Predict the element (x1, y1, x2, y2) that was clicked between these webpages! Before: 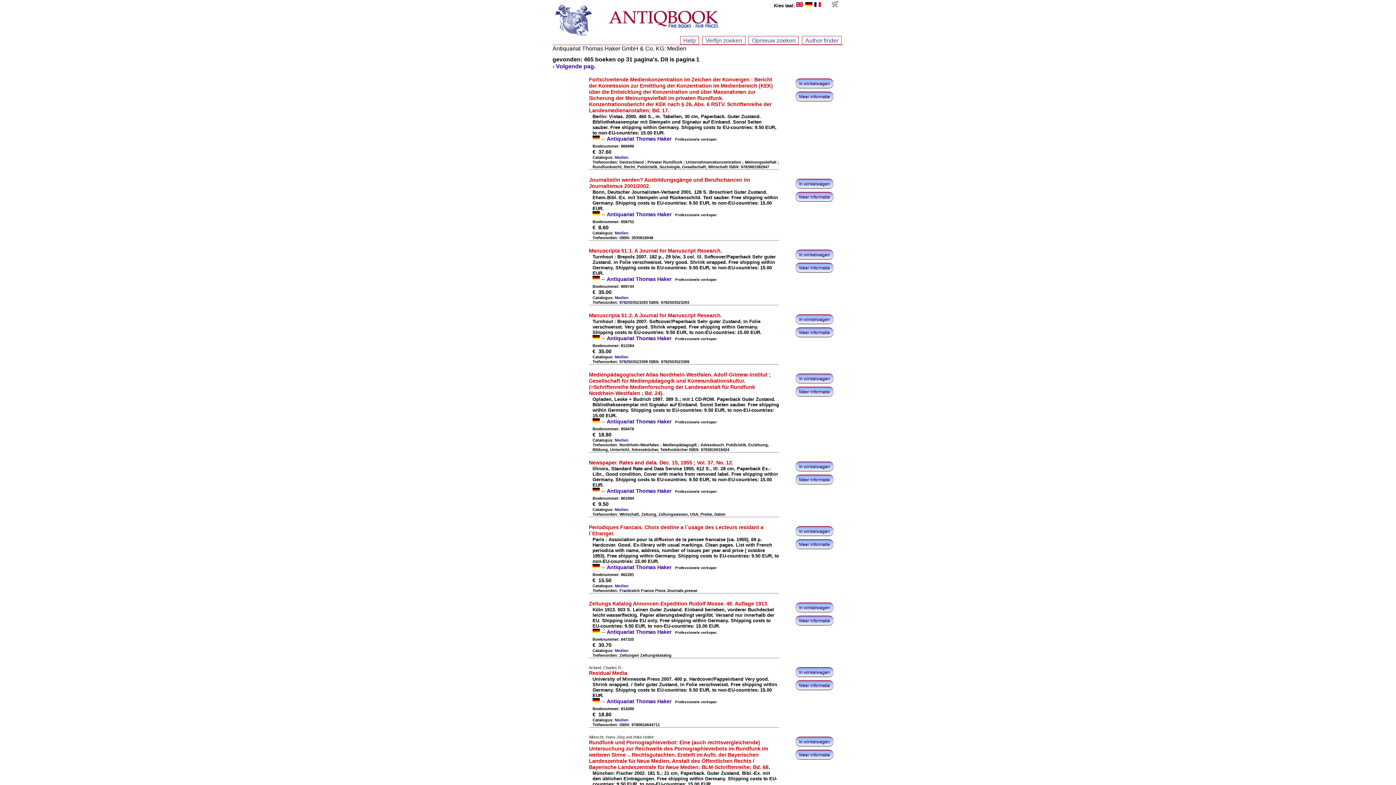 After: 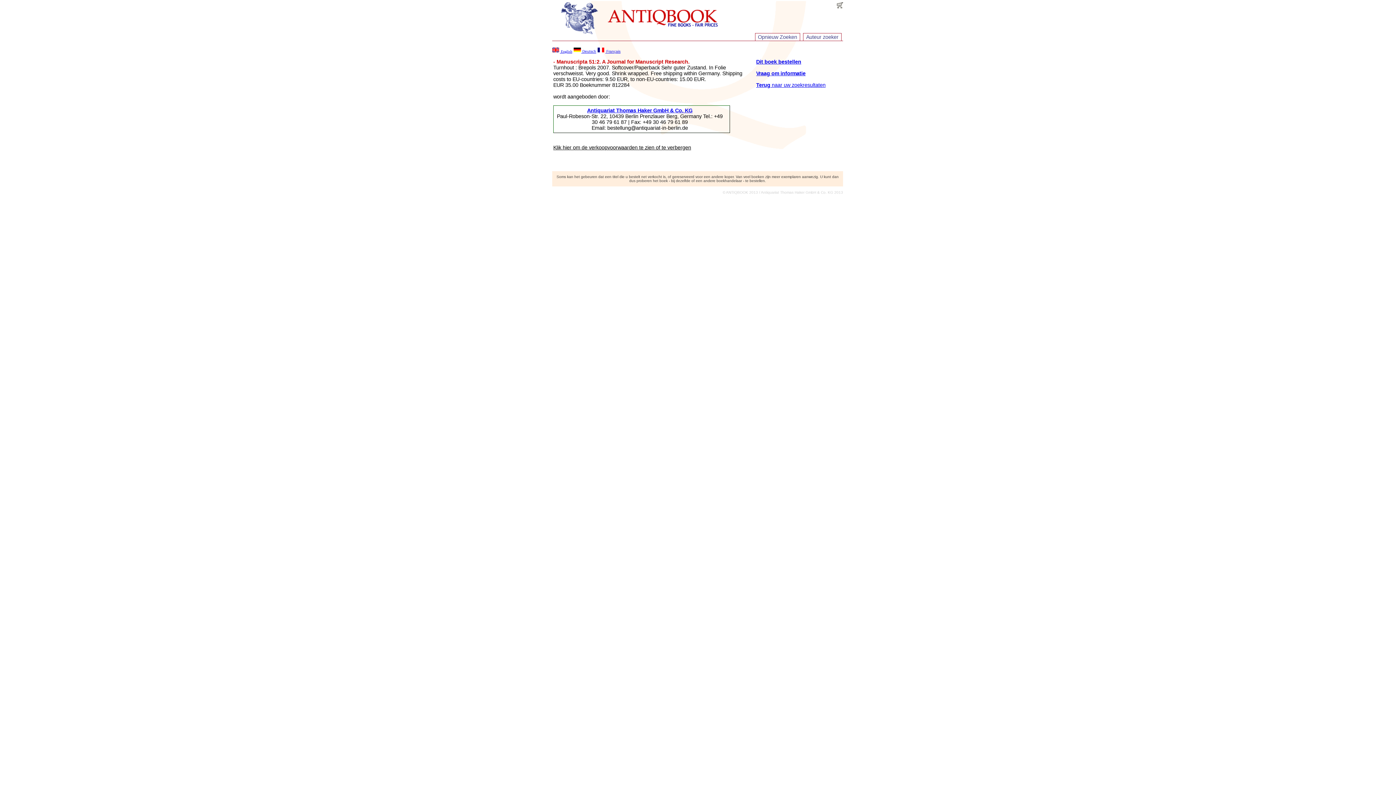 Action: bbox: (795, 327, 833, 337) label: Meer informatie